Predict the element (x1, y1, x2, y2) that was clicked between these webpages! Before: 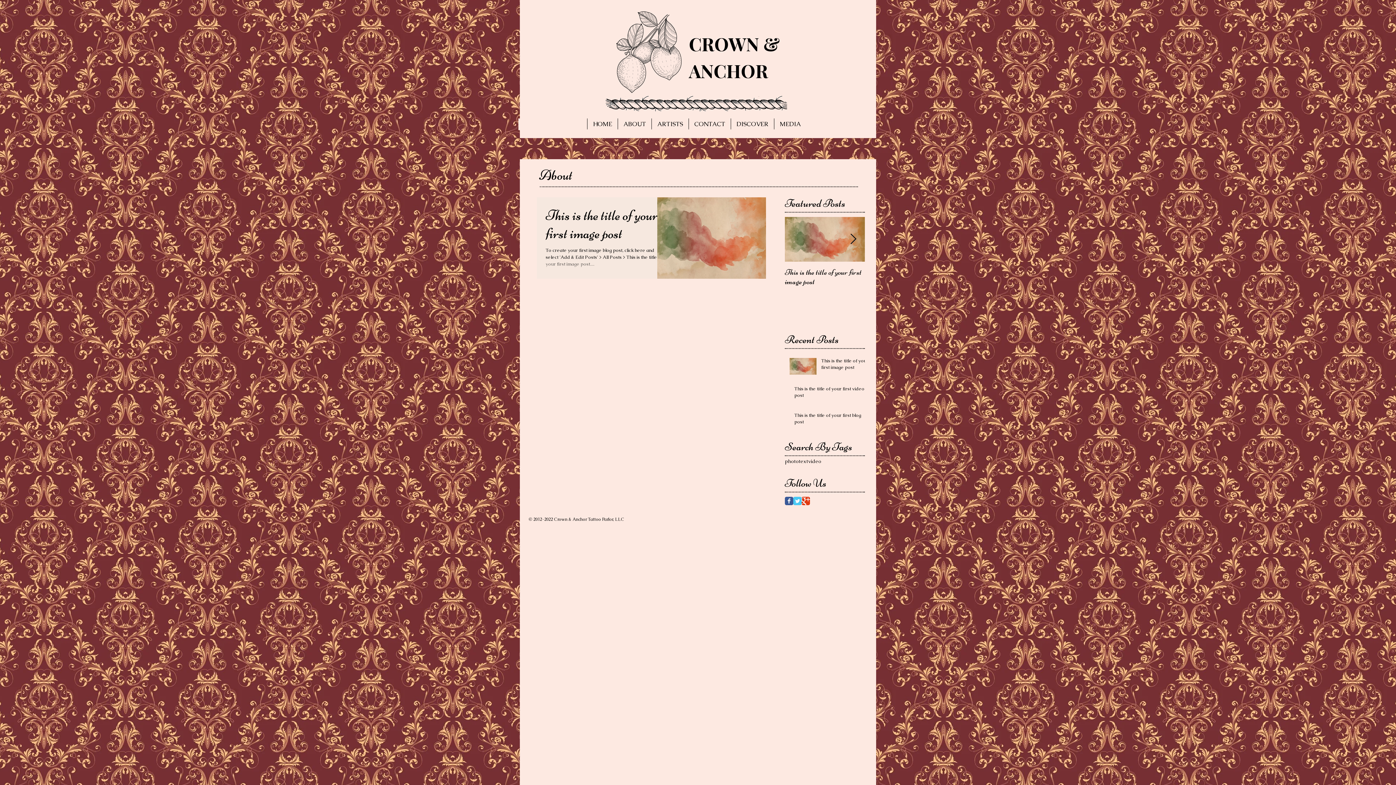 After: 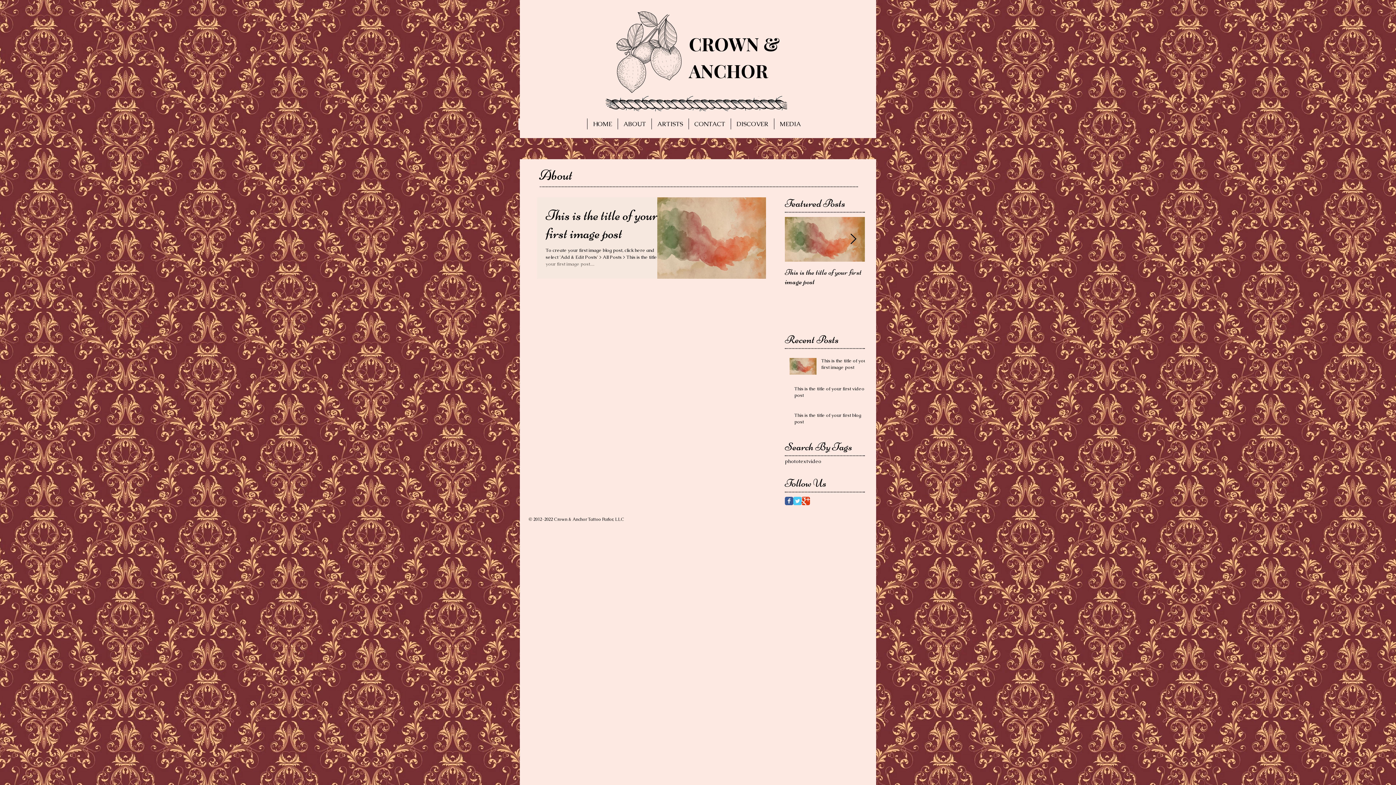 Action: bbox: (850, 233, 856, 245) label: Next Item